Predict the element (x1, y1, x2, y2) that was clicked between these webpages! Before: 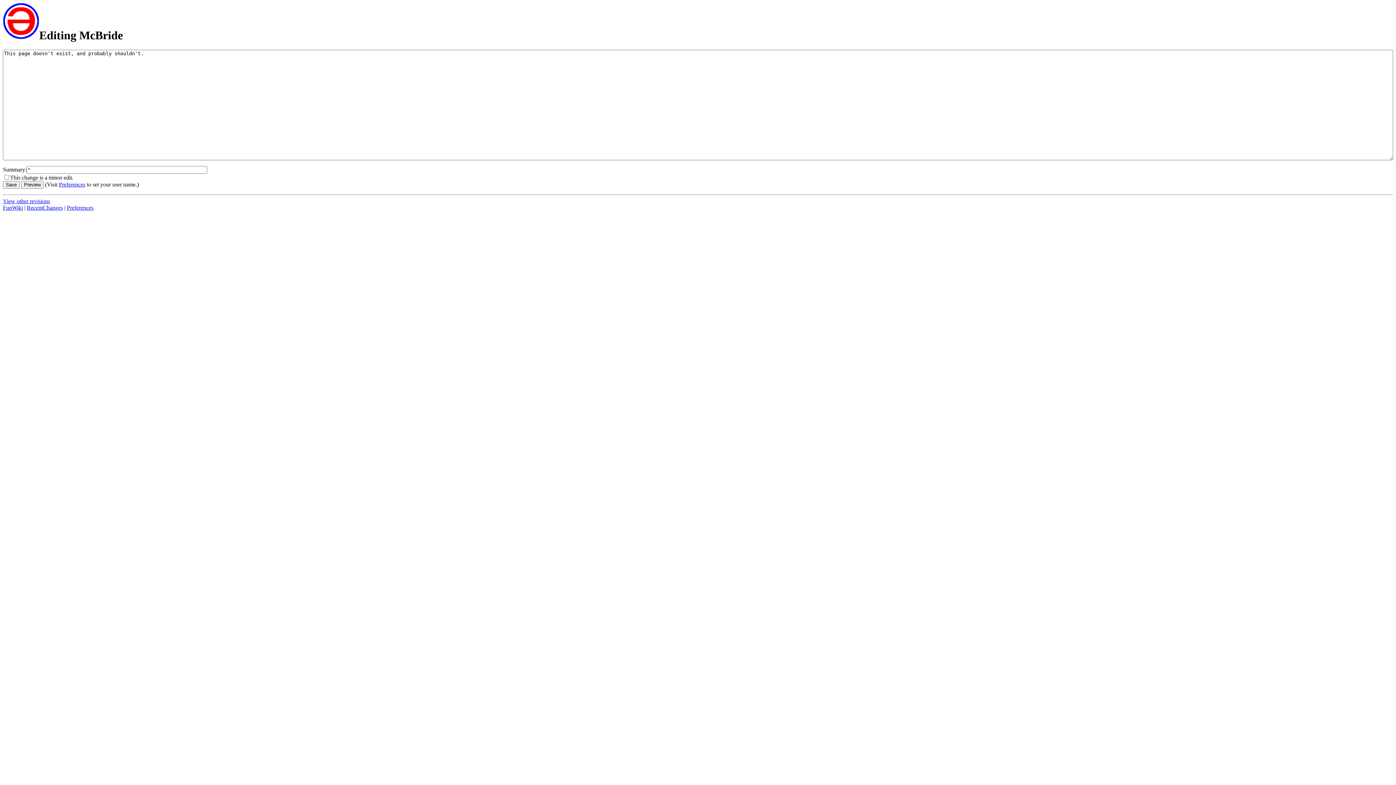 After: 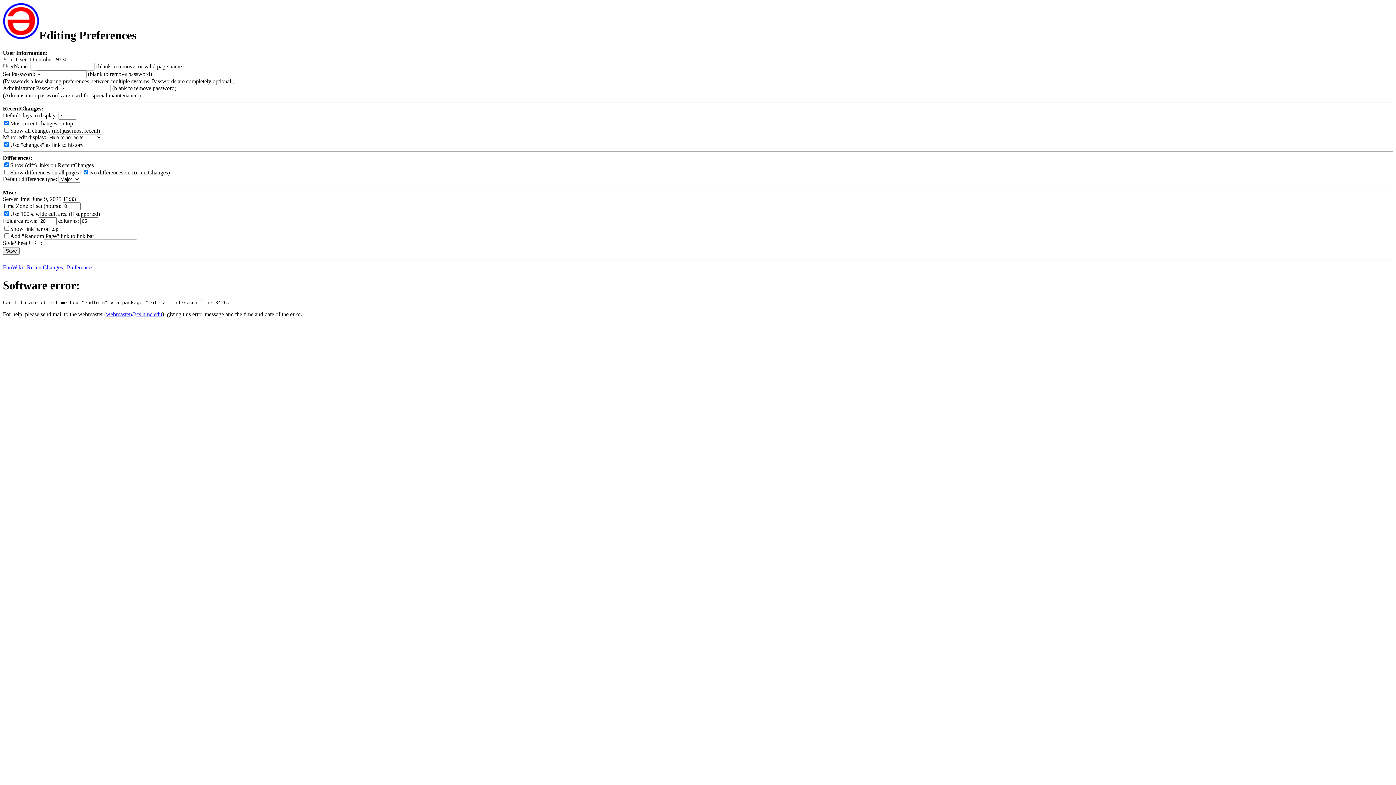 Action: bbox: (58, 181, 85, 187) label: Preferences